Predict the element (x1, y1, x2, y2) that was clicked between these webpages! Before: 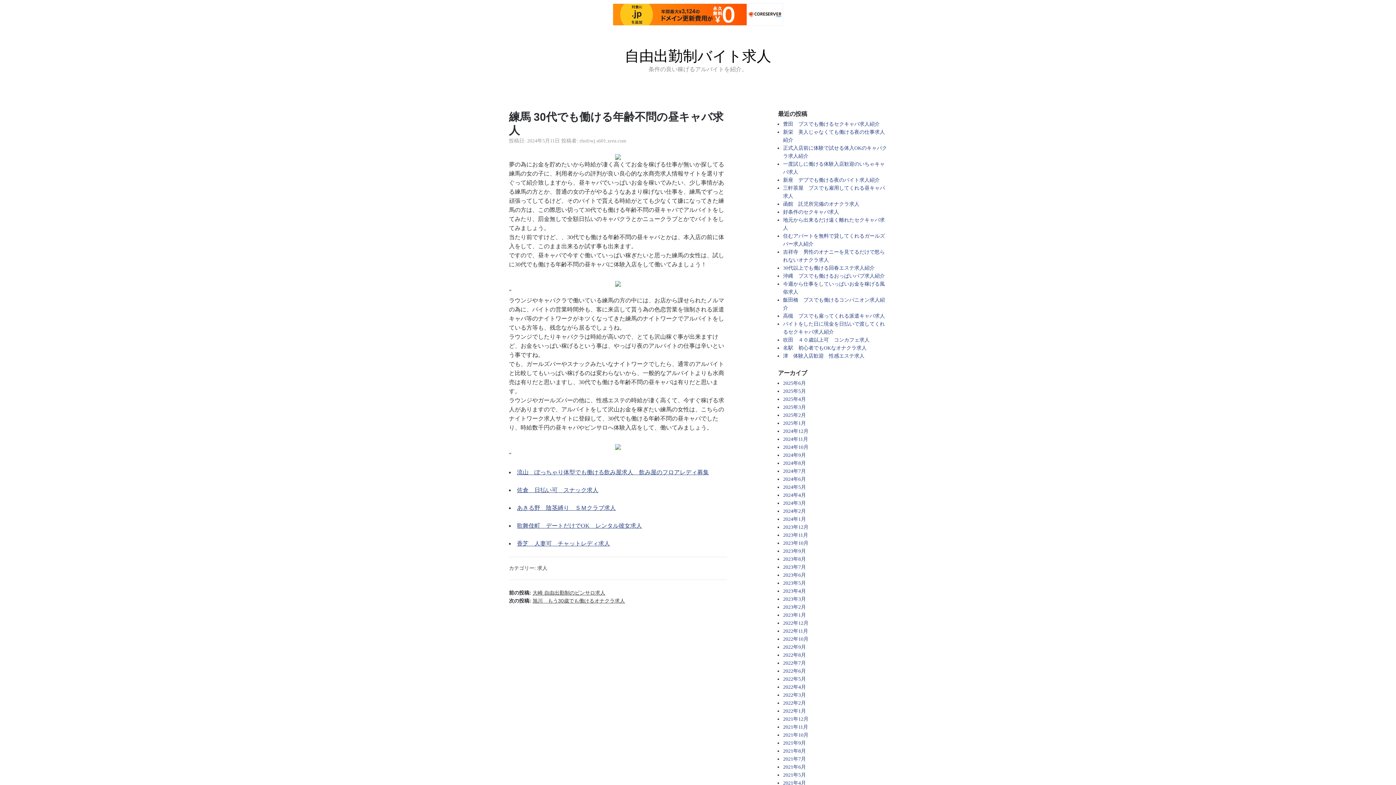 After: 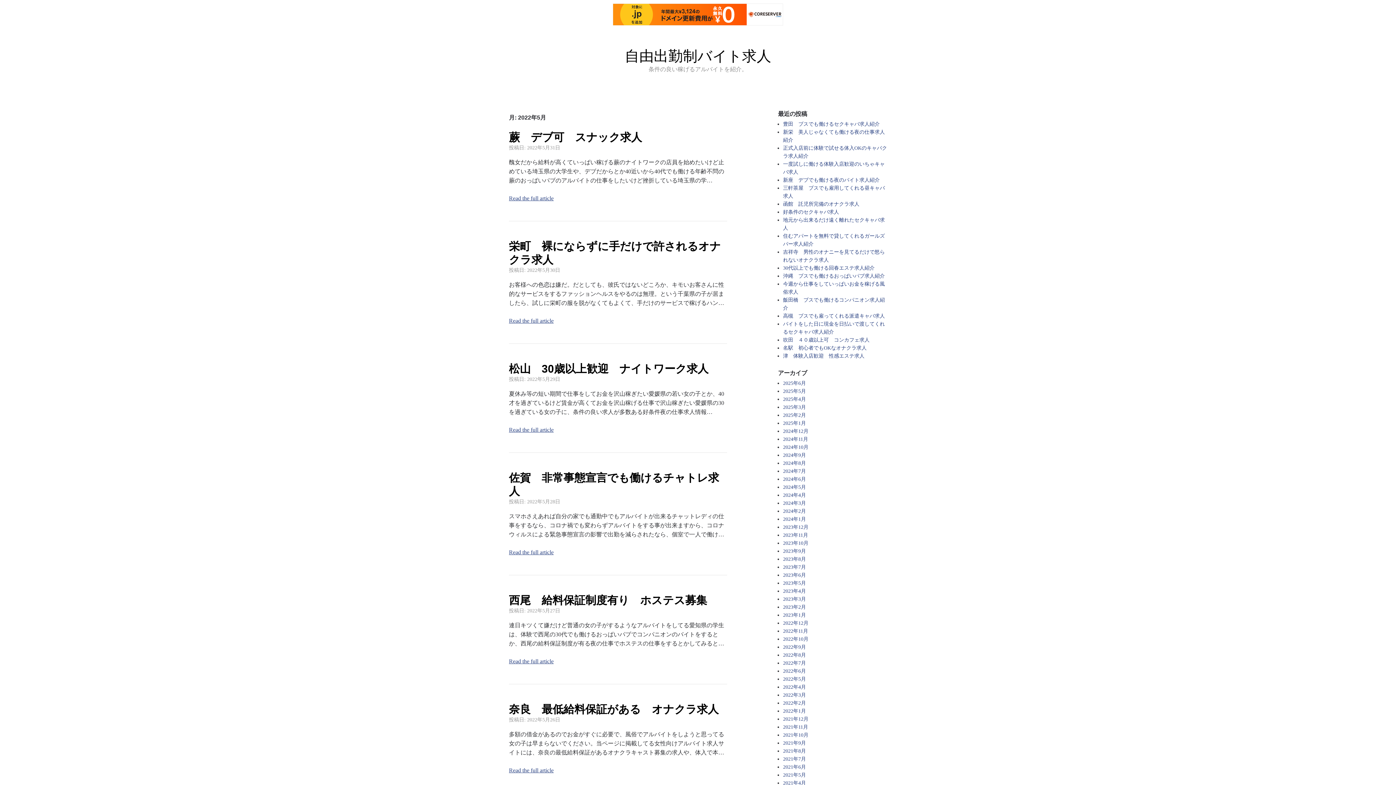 Action: bbox: (783, 676, 806, 682) label: 2022年5月